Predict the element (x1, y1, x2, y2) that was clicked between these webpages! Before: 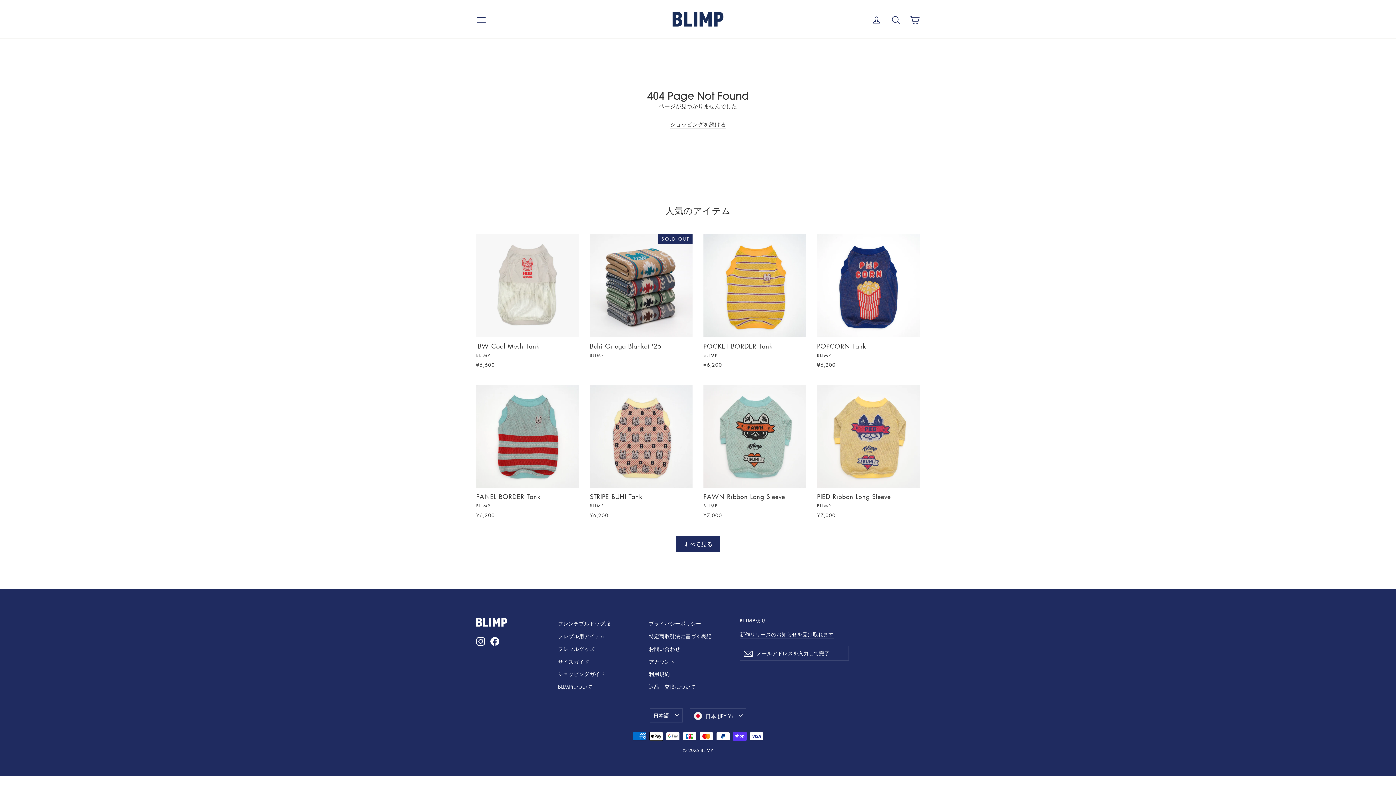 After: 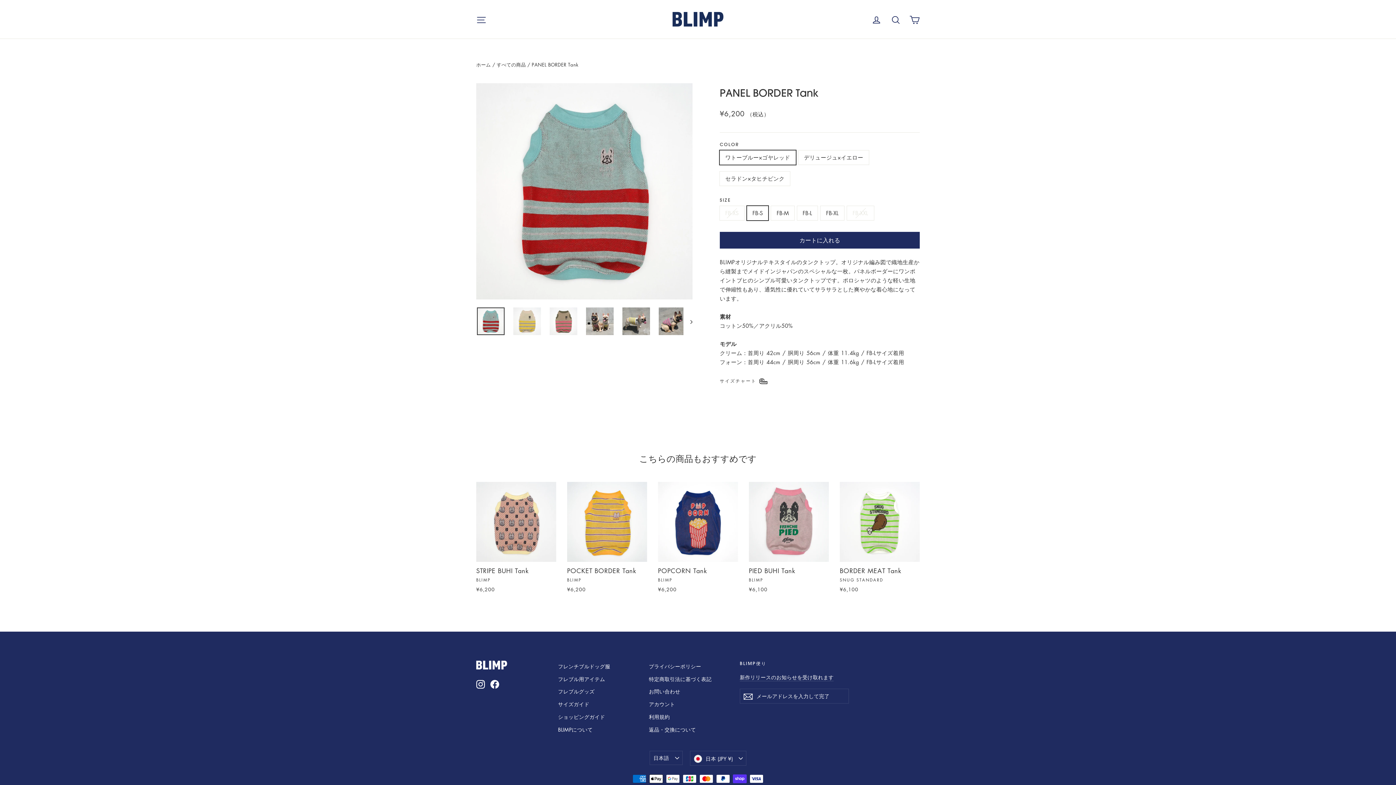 Action: label: PANEL BORDER Tank
BLIMP
¥6,200 bbox: (476, 385, 579, 521)